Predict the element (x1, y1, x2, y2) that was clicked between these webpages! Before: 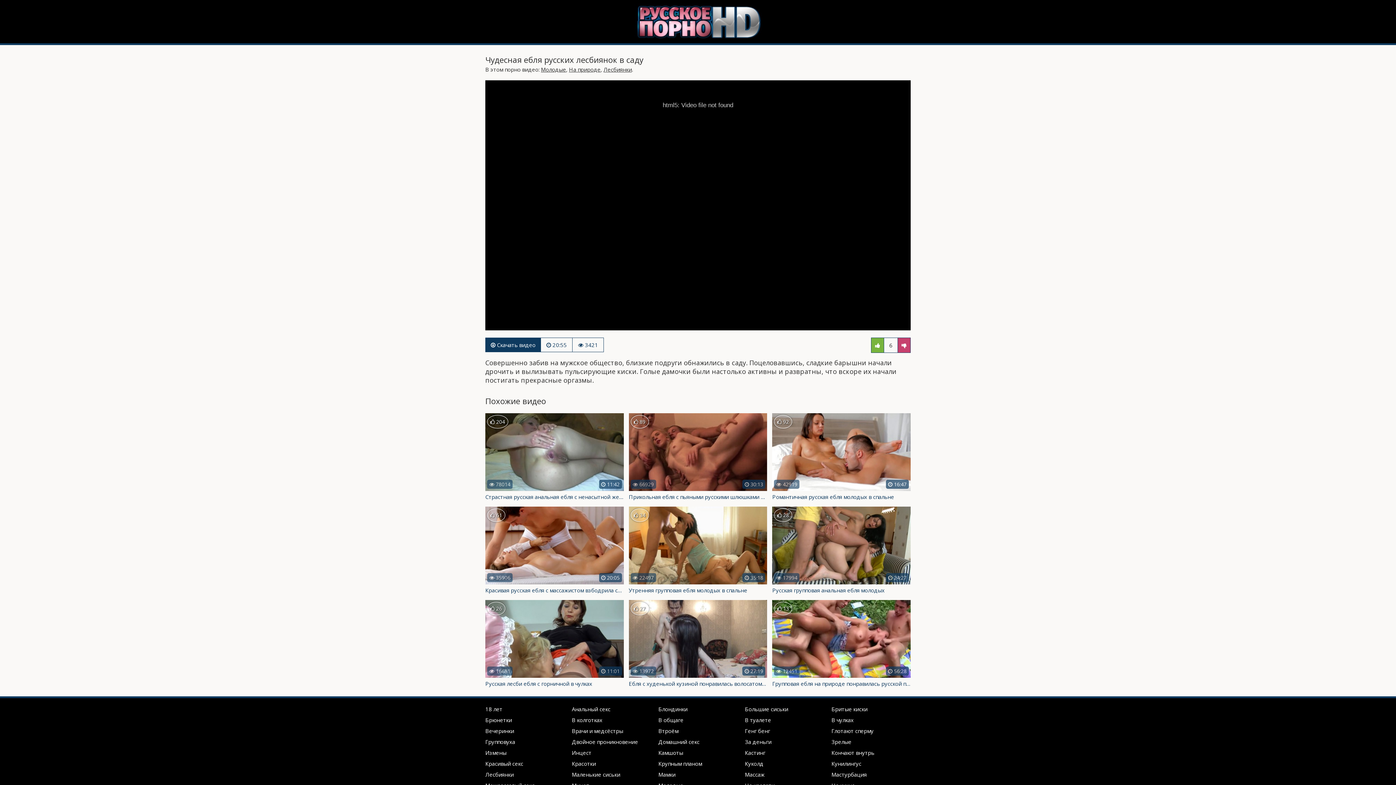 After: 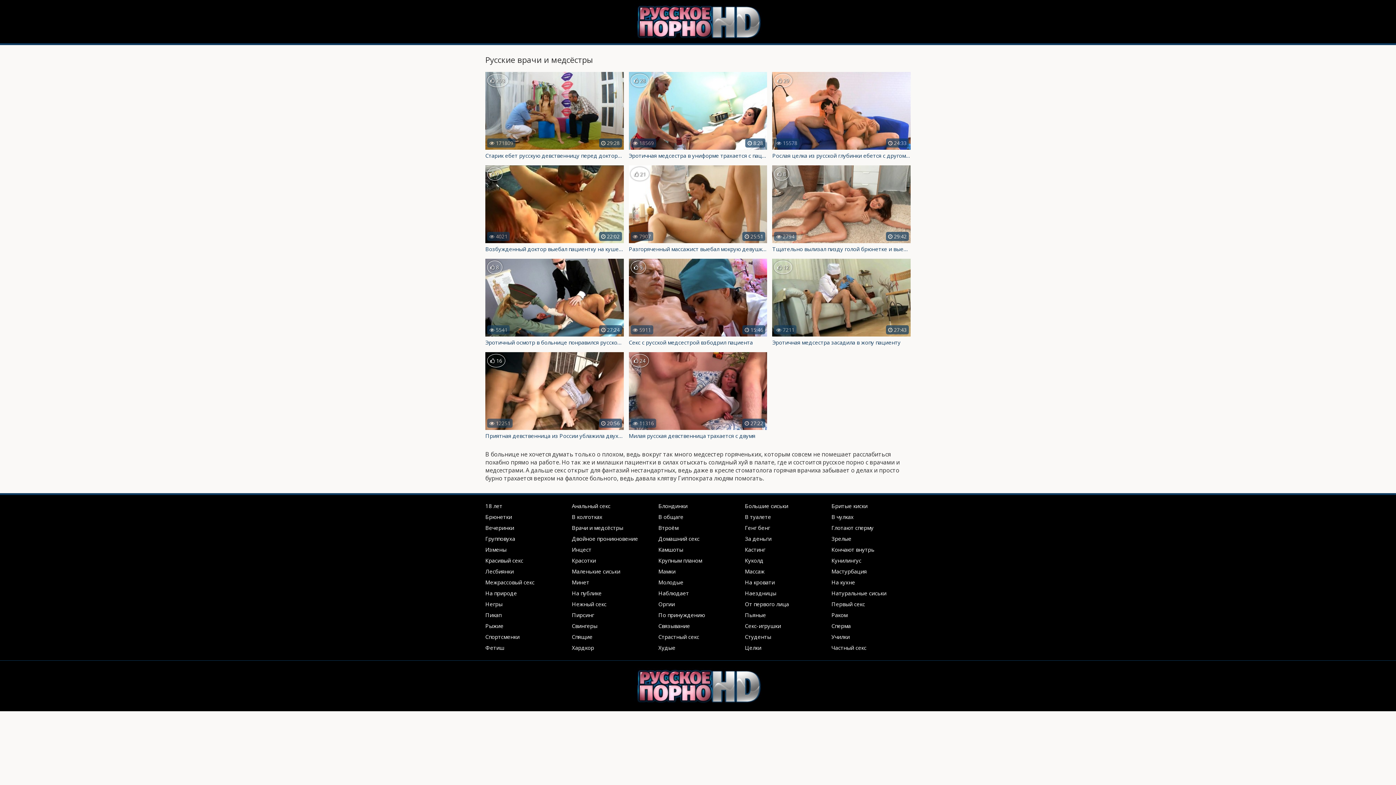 Action: label: Врачи и медсёстры bbox: (568, 725, 626, 736)